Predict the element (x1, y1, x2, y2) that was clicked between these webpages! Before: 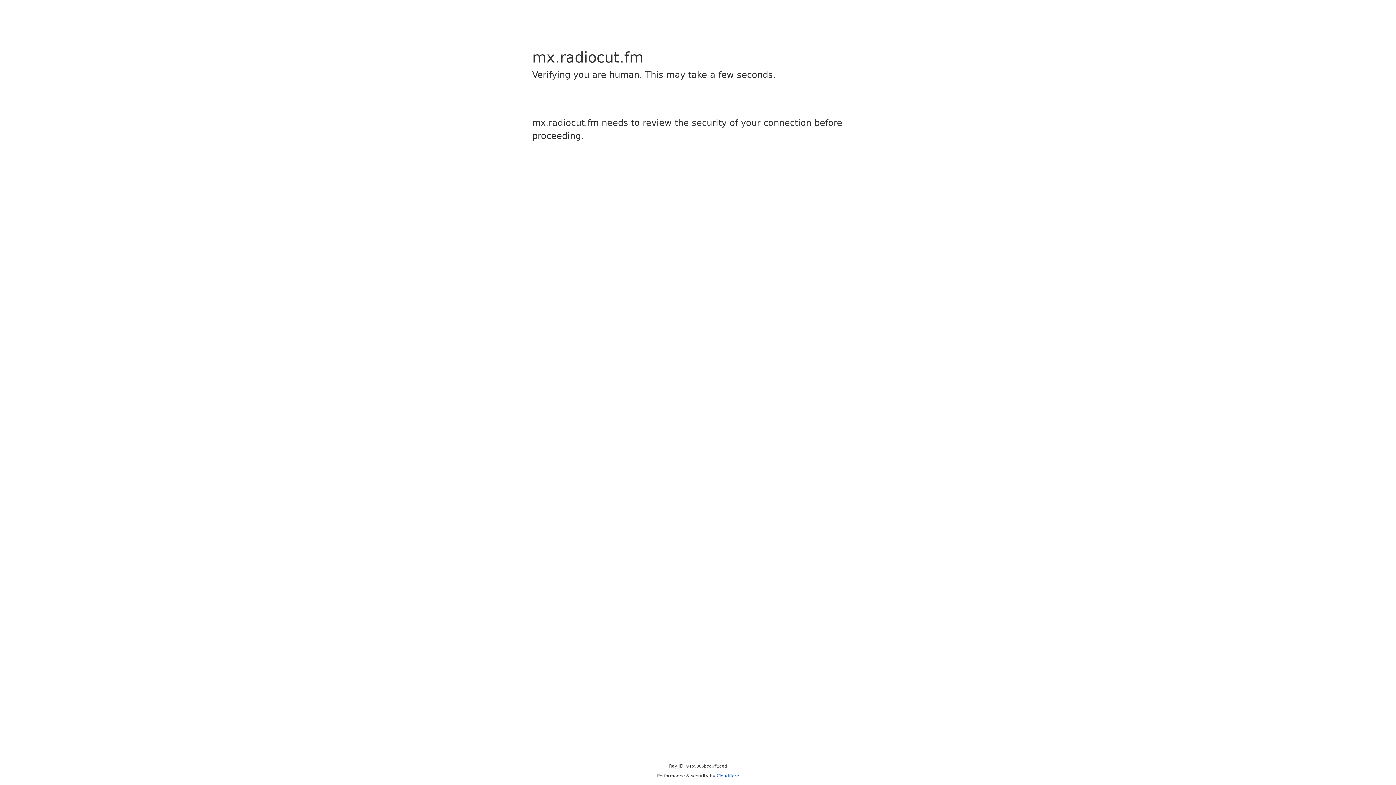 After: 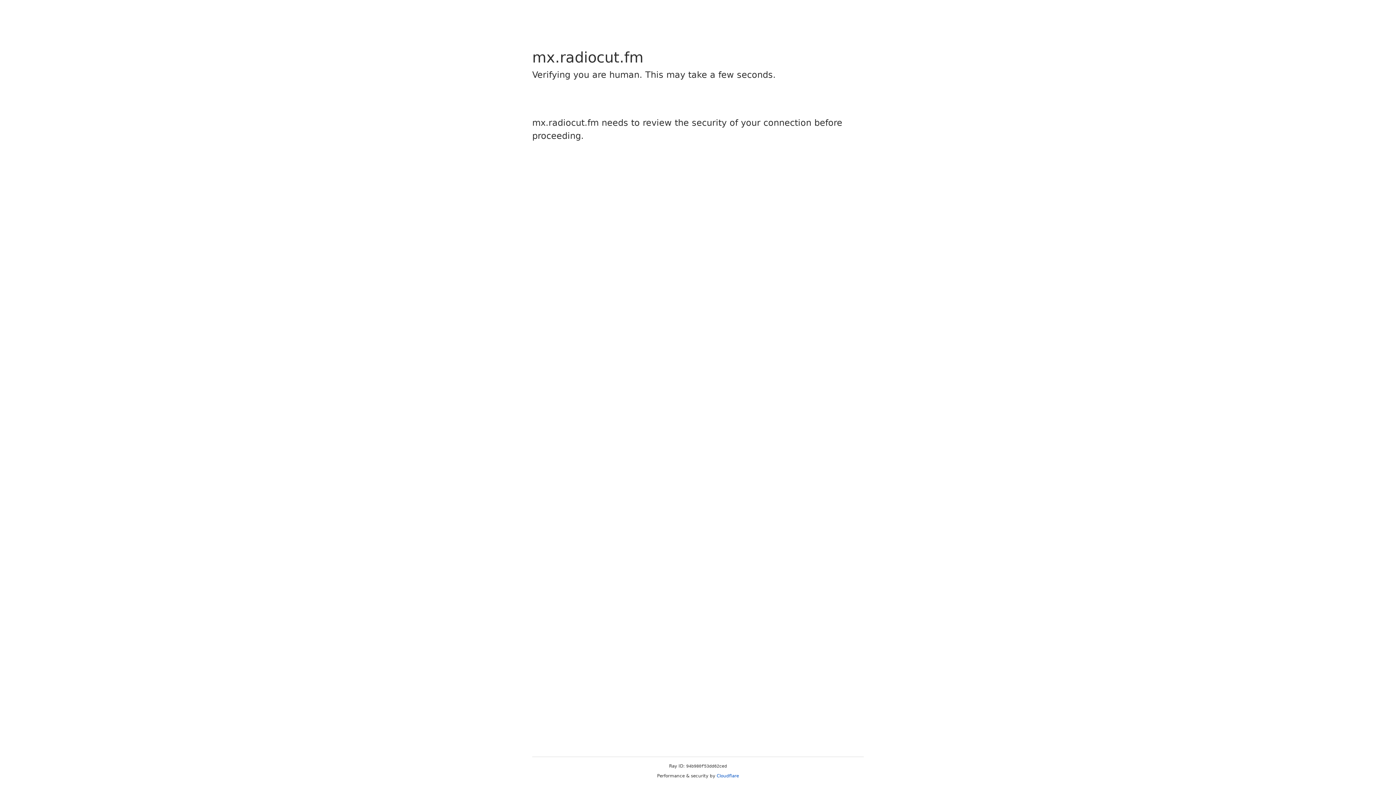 Action: label: Cloudflare bbox: (716, 773, 739, 778)